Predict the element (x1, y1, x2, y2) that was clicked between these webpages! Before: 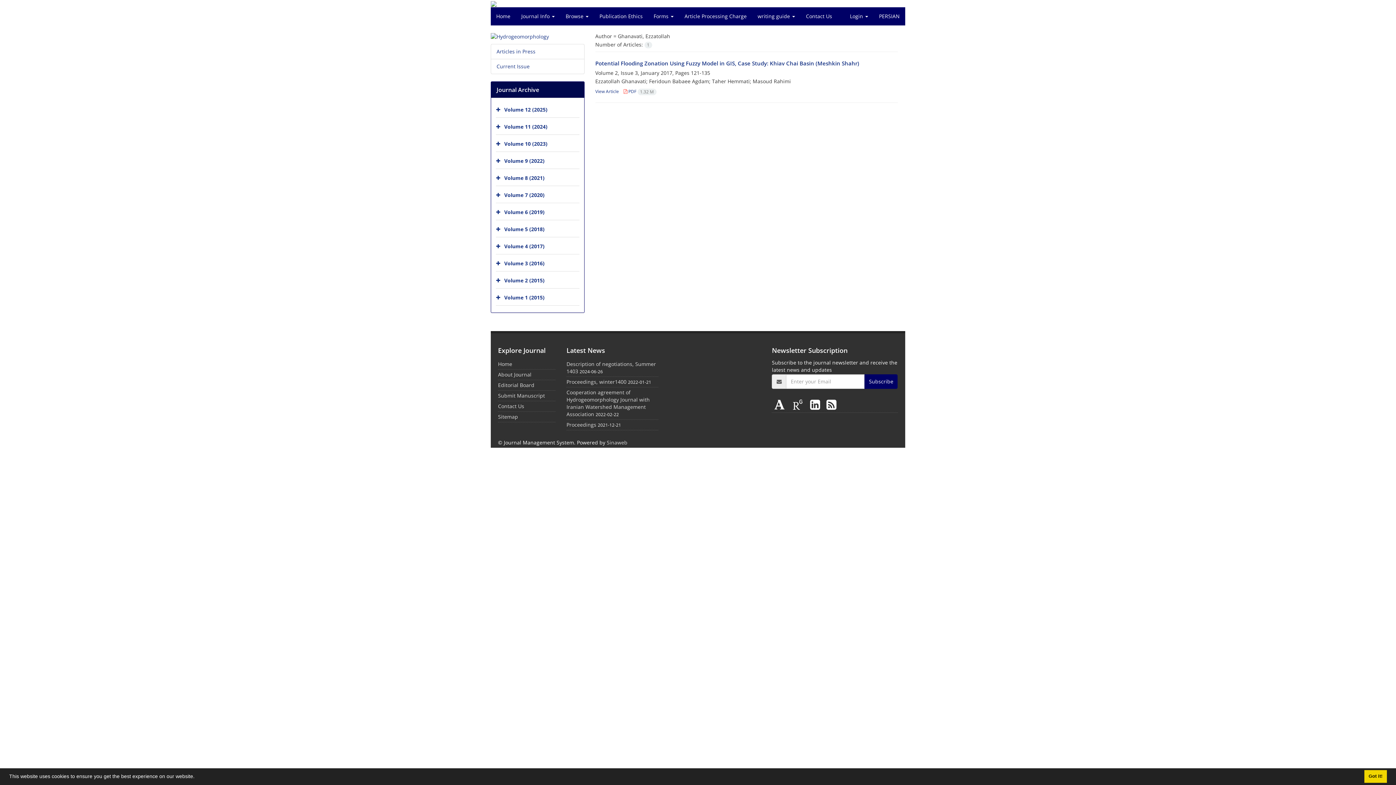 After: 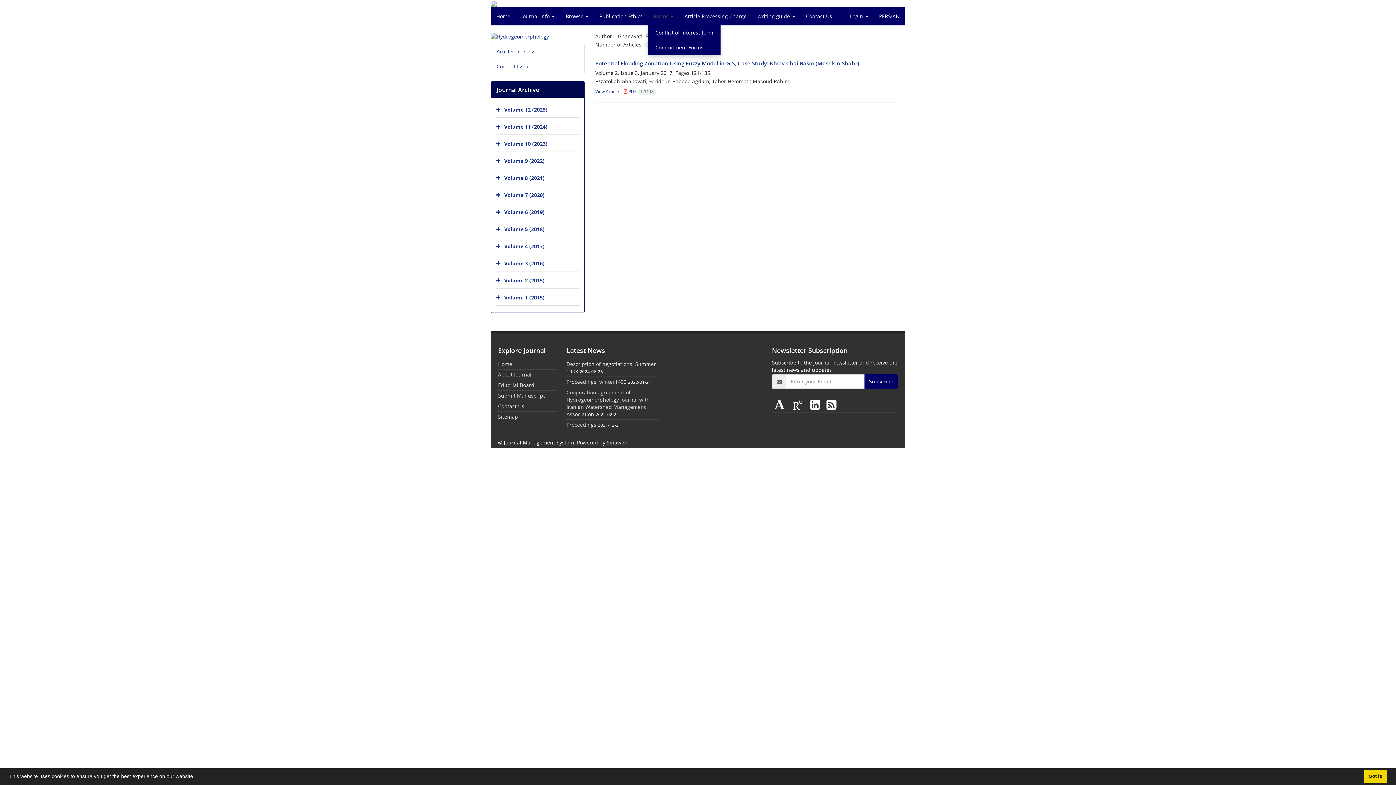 Action: bbox: (648, 7, 679, 25) label: Forms 